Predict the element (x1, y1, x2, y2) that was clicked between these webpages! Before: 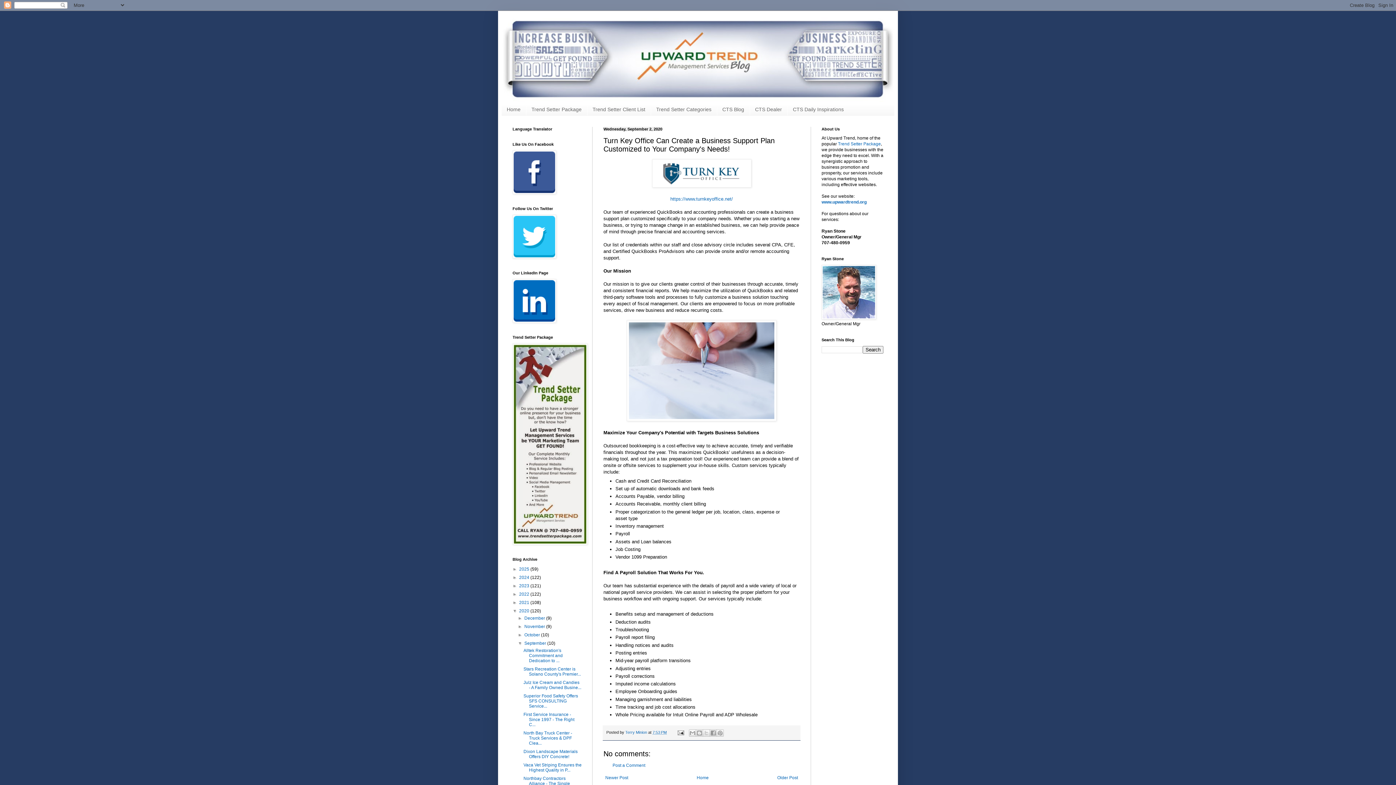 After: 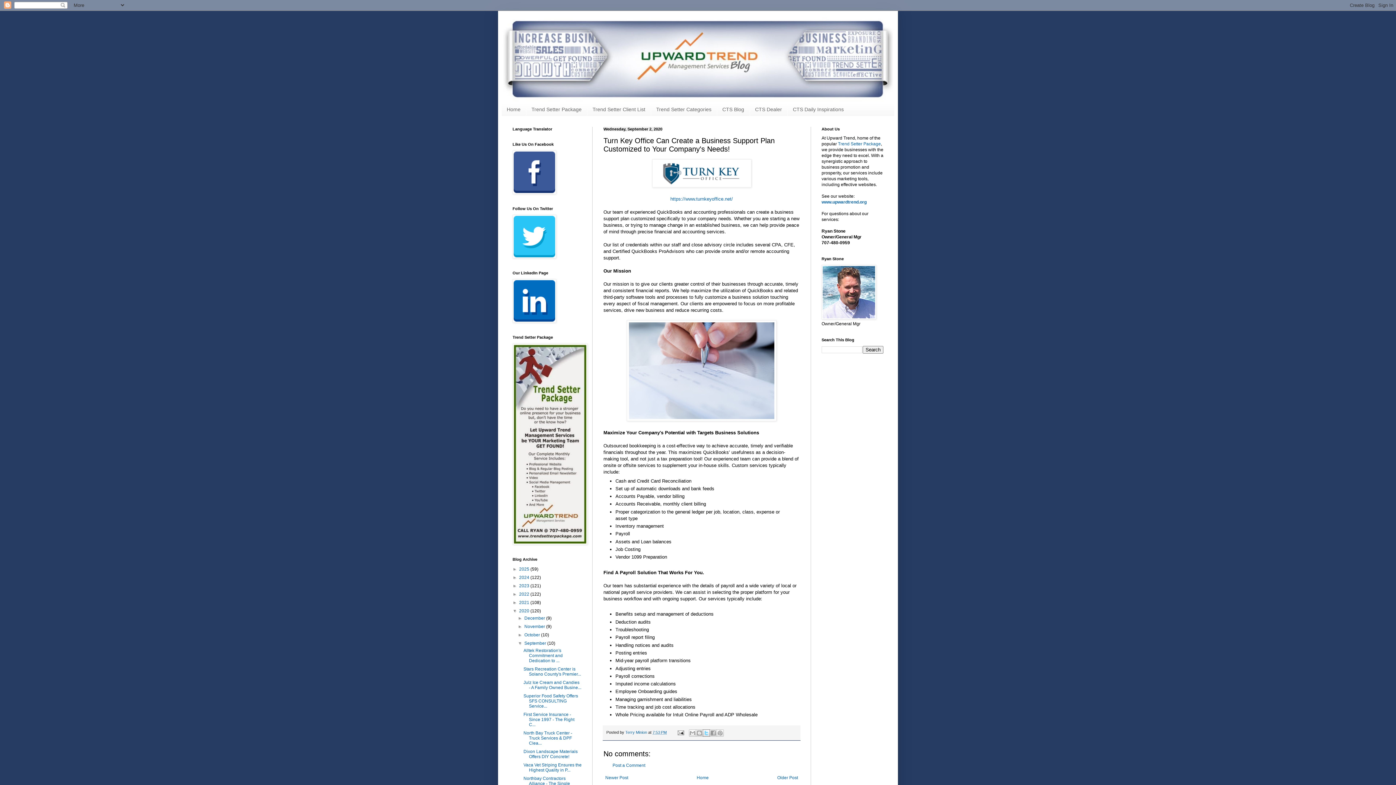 Action: label: Share to X bbox: (702, 729, 710, 736)